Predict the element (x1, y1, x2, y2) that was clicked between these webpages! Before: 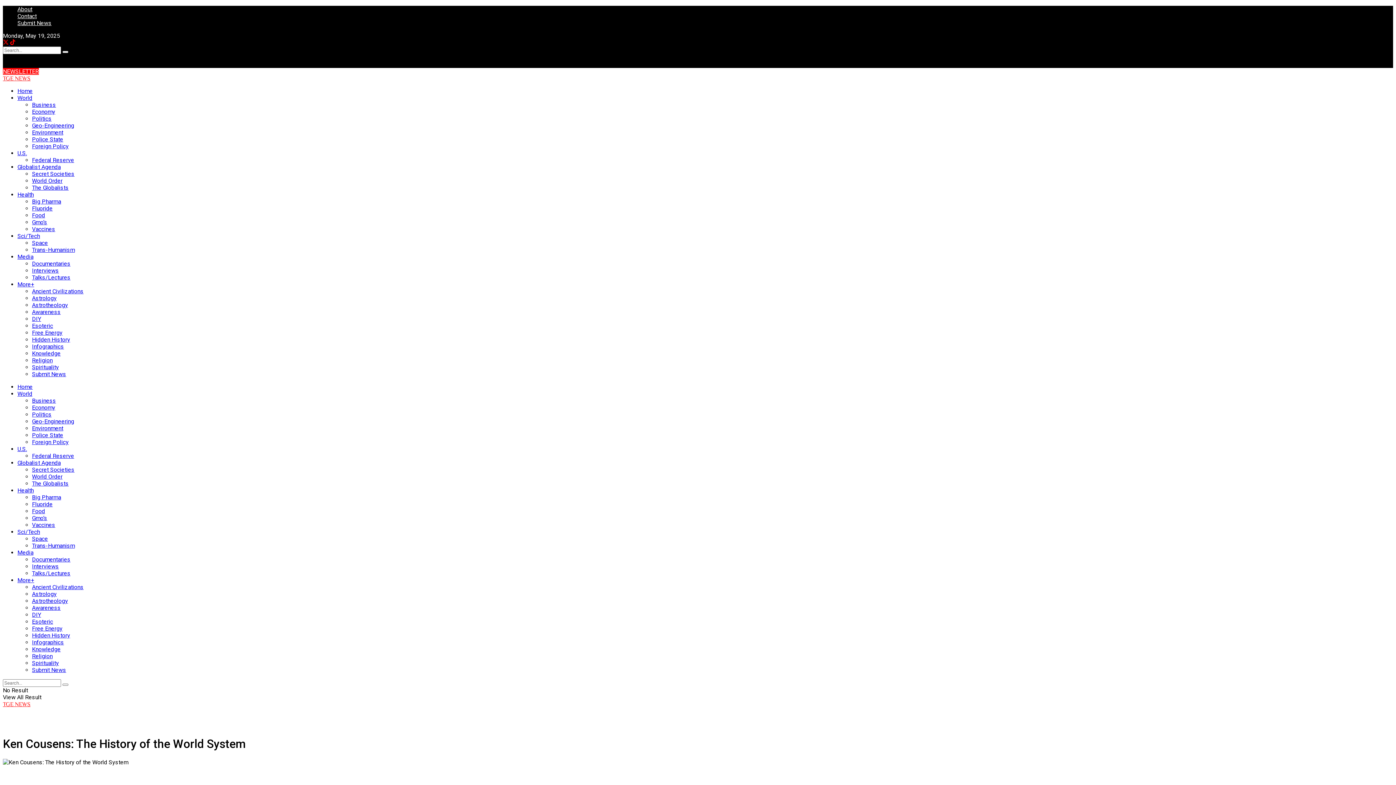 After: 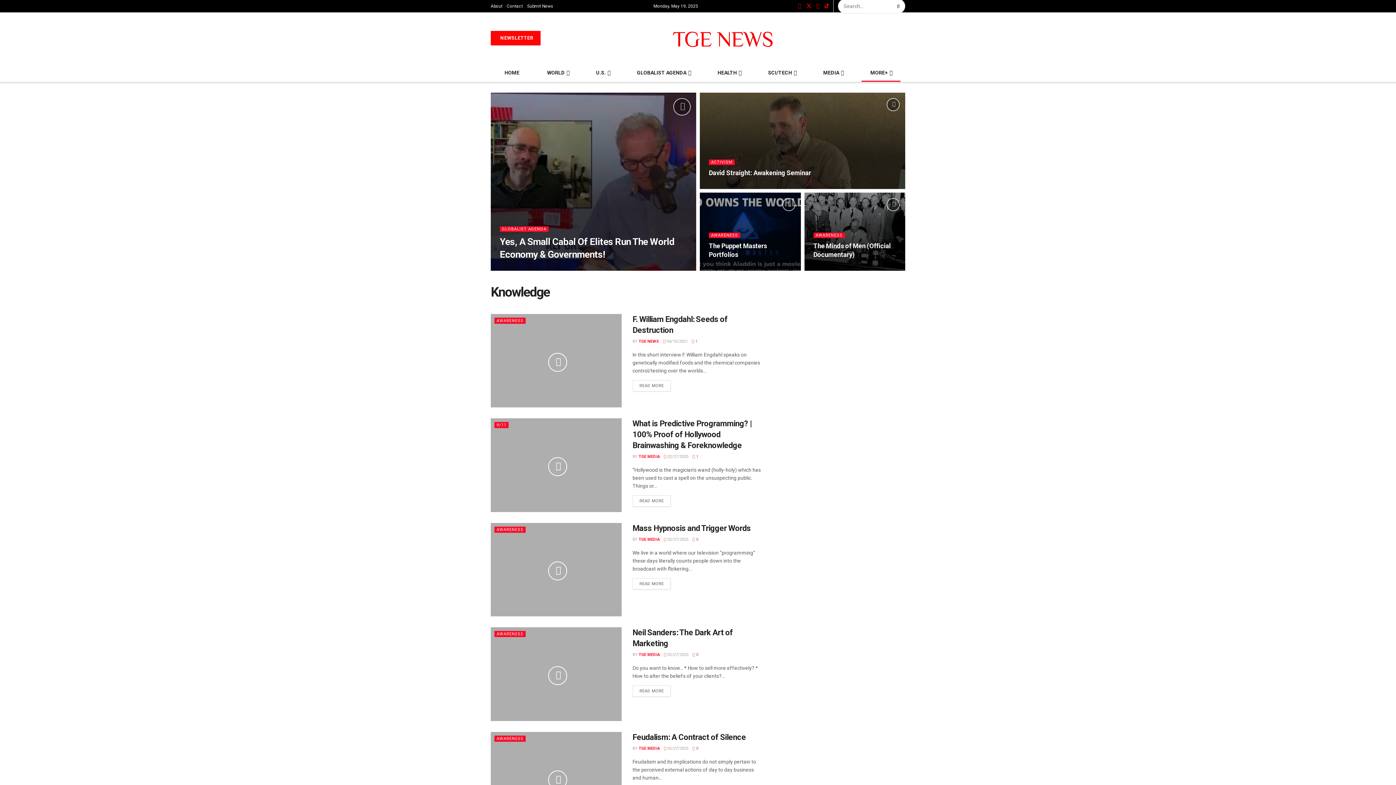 Action: label: Knowledge bbox: (32, 350, 60, 357)